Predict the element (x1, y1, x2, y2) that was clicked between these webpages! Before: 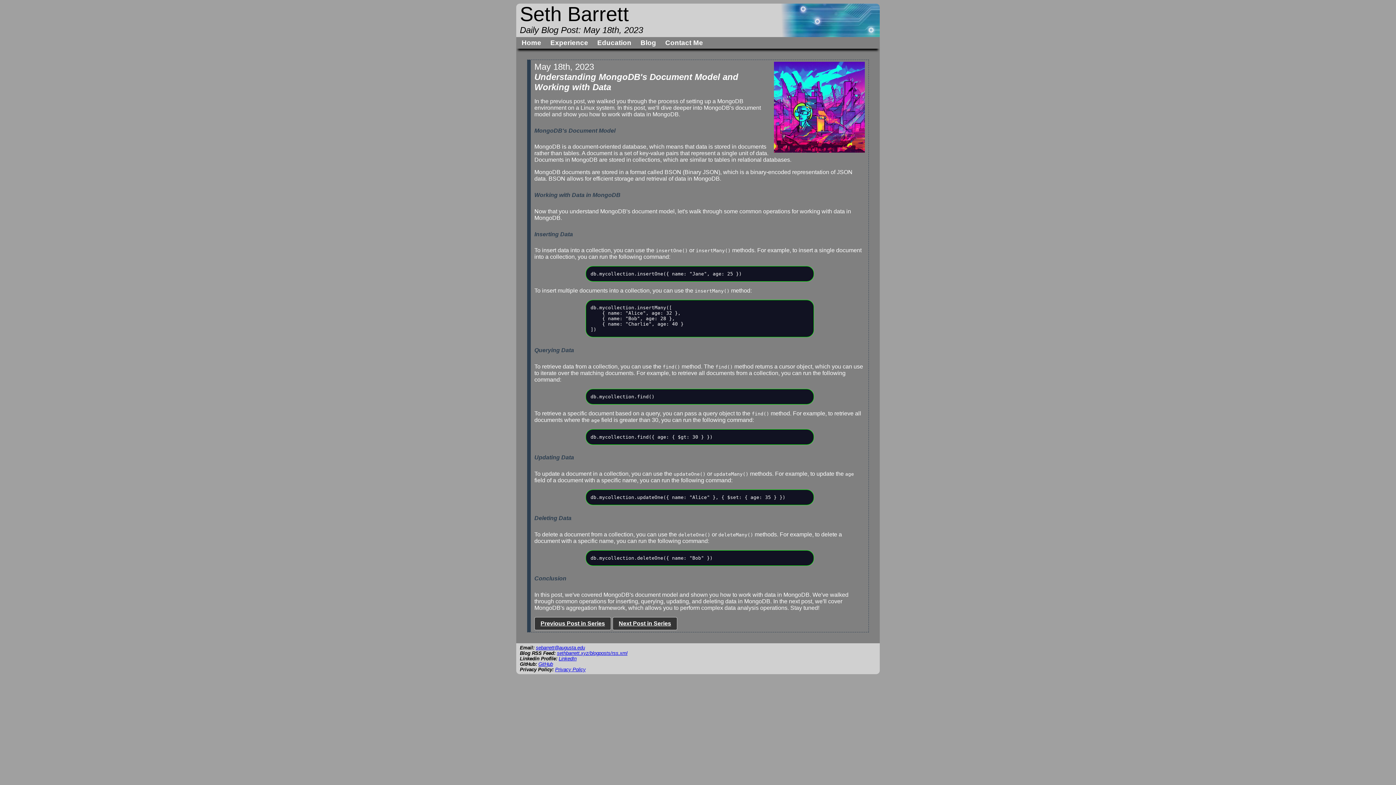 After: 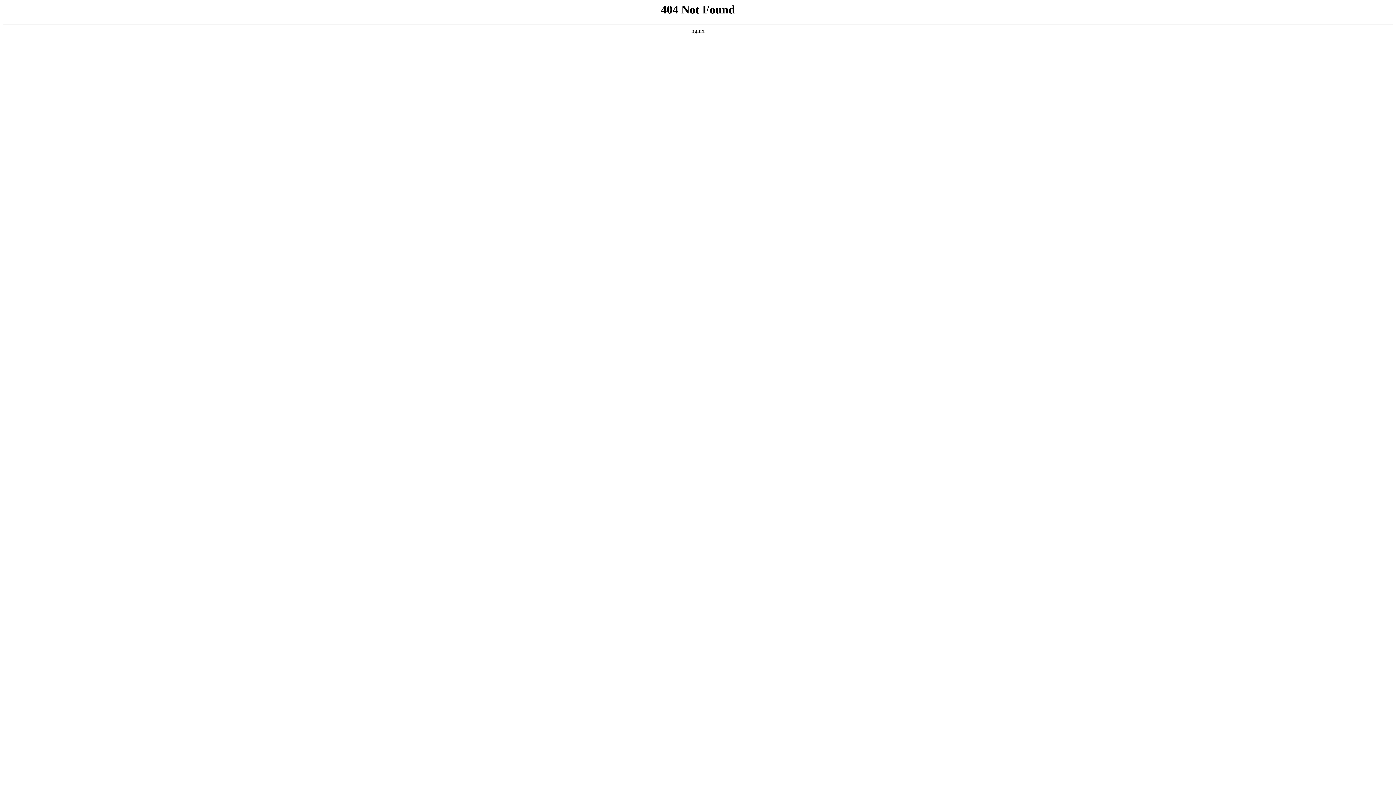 Action: label: Privacy Policy bbox: (555, 667, 585, 672)